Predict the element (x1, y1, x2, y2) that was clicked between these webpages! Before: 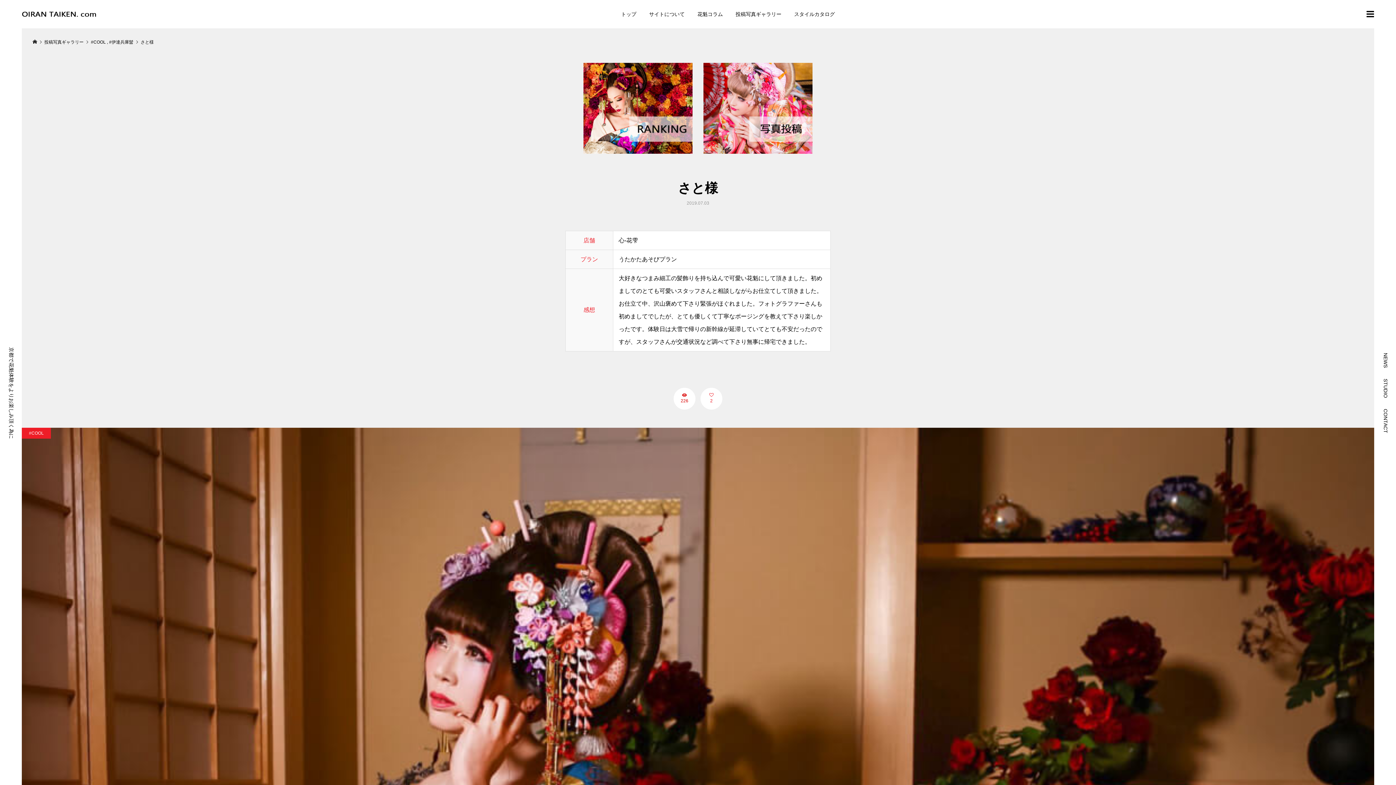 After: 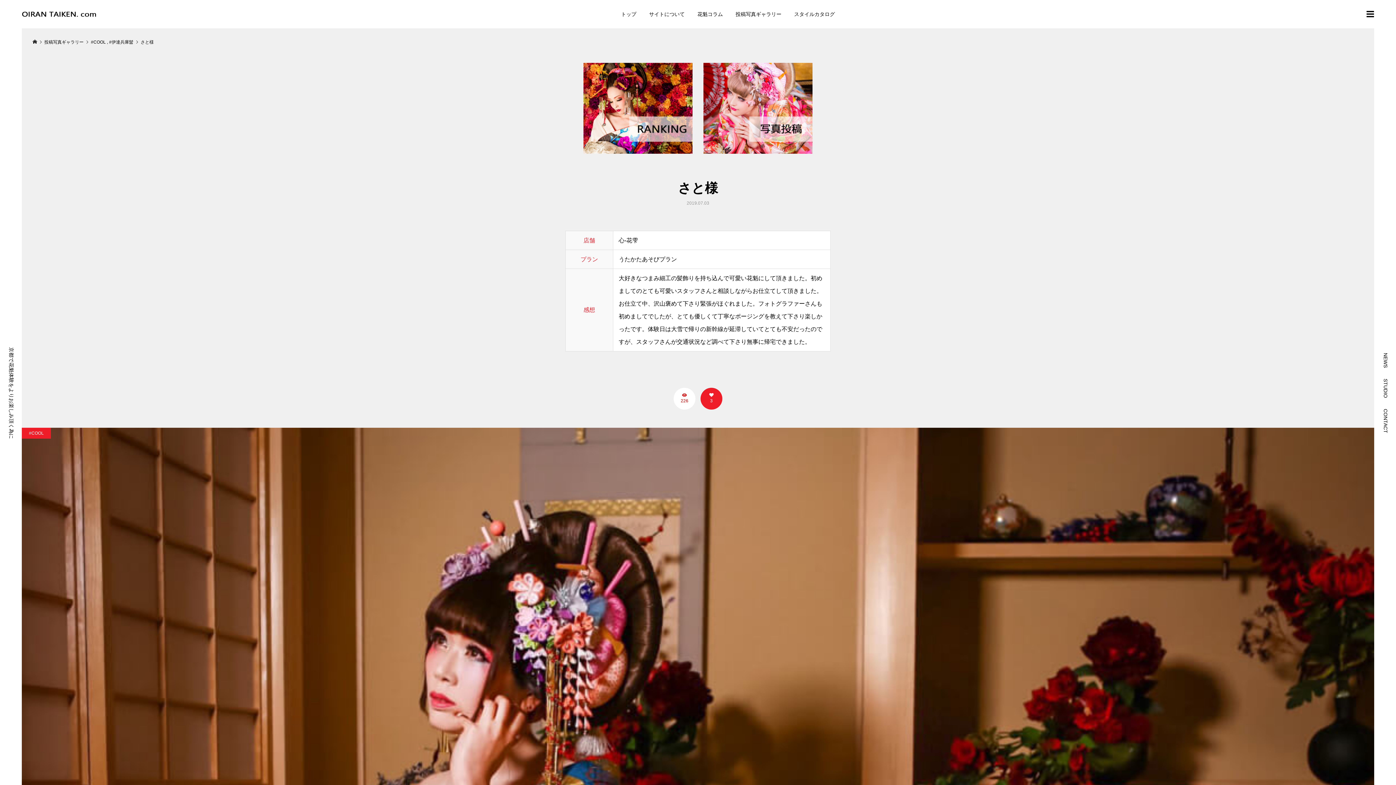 Action: bbox: (700, 388, 722, 409) label: 2